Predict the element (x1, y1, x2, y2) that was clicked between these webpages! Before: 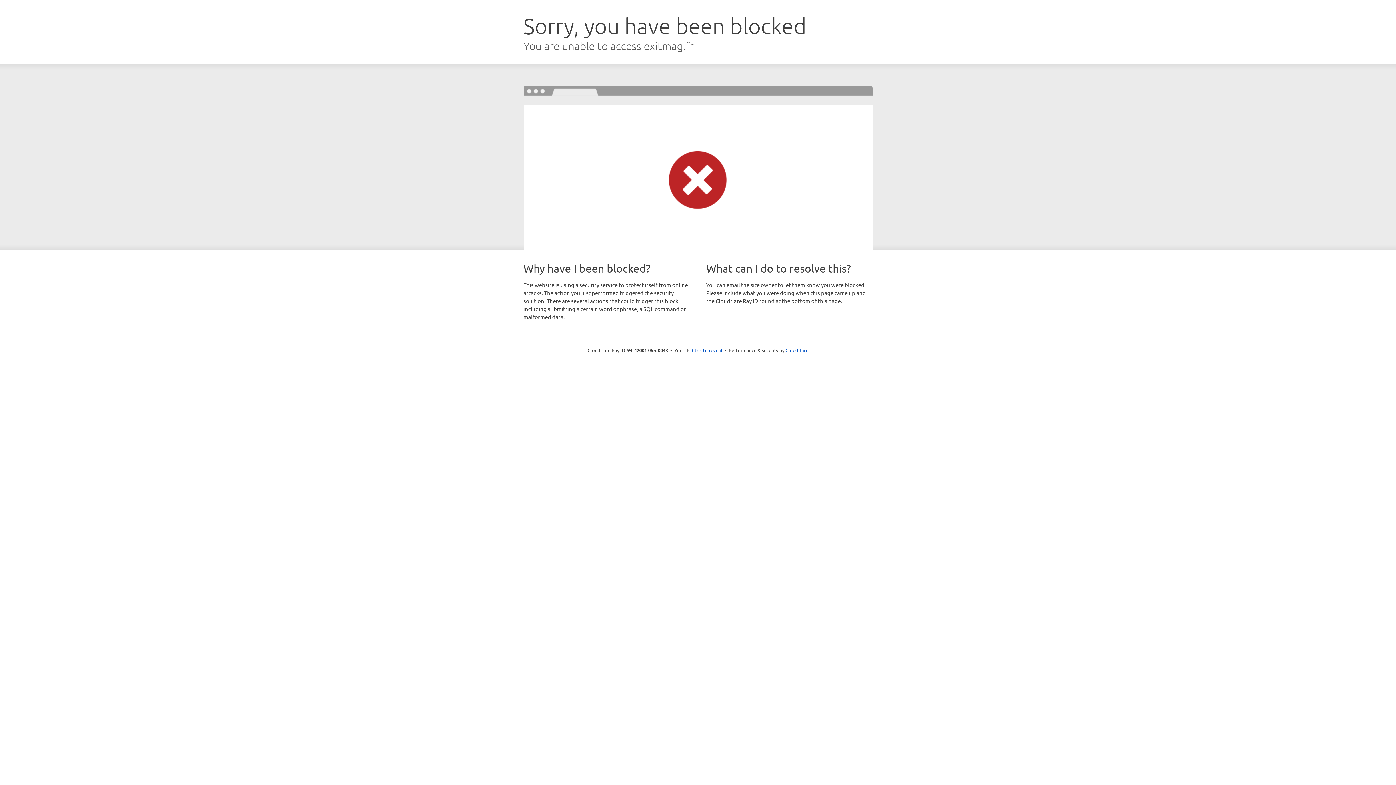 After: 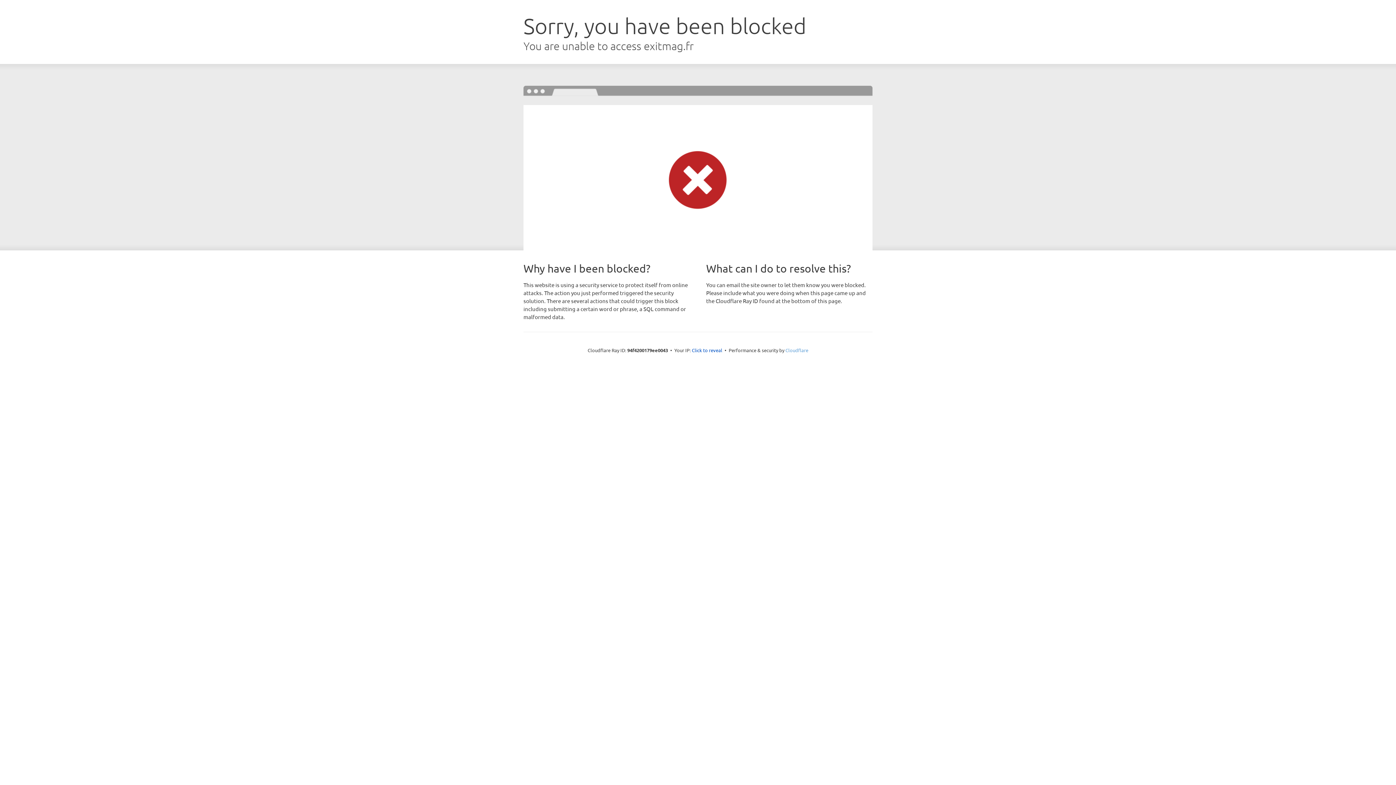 Action: bbox: (785, 347, 808, 353) label: Cloudflare